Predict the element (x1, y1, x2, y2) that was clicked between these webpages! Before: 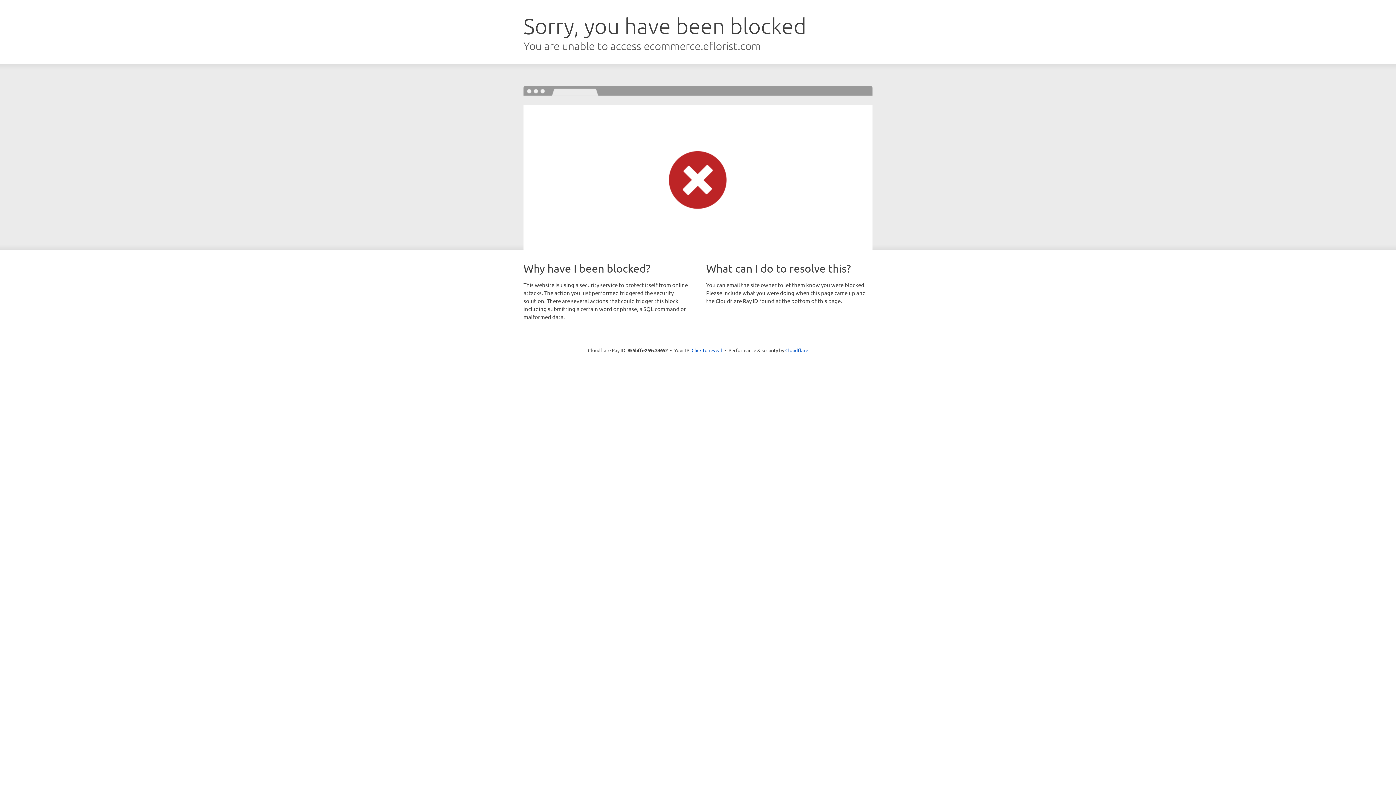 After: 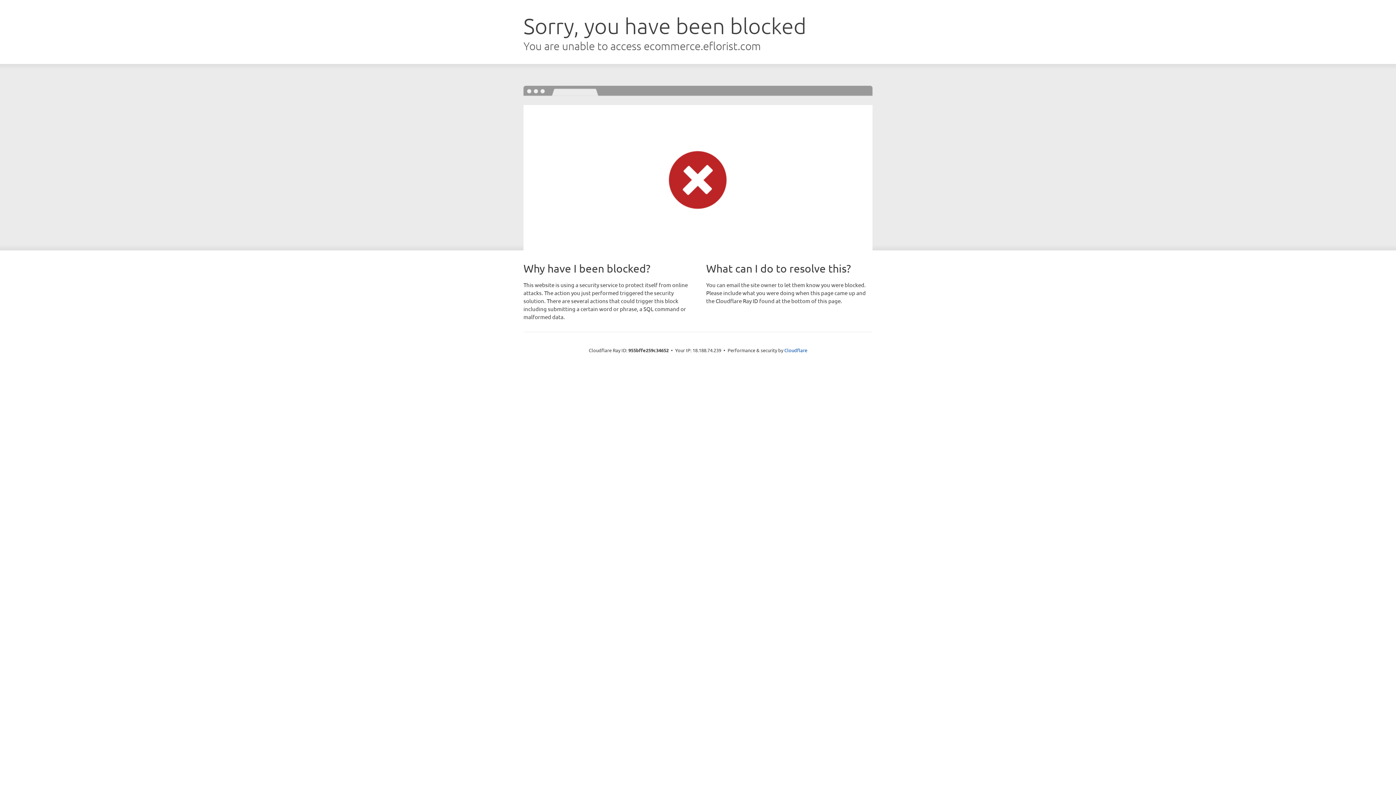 Action: label: Click to reveal bbox: (691, 346, 722, 353)